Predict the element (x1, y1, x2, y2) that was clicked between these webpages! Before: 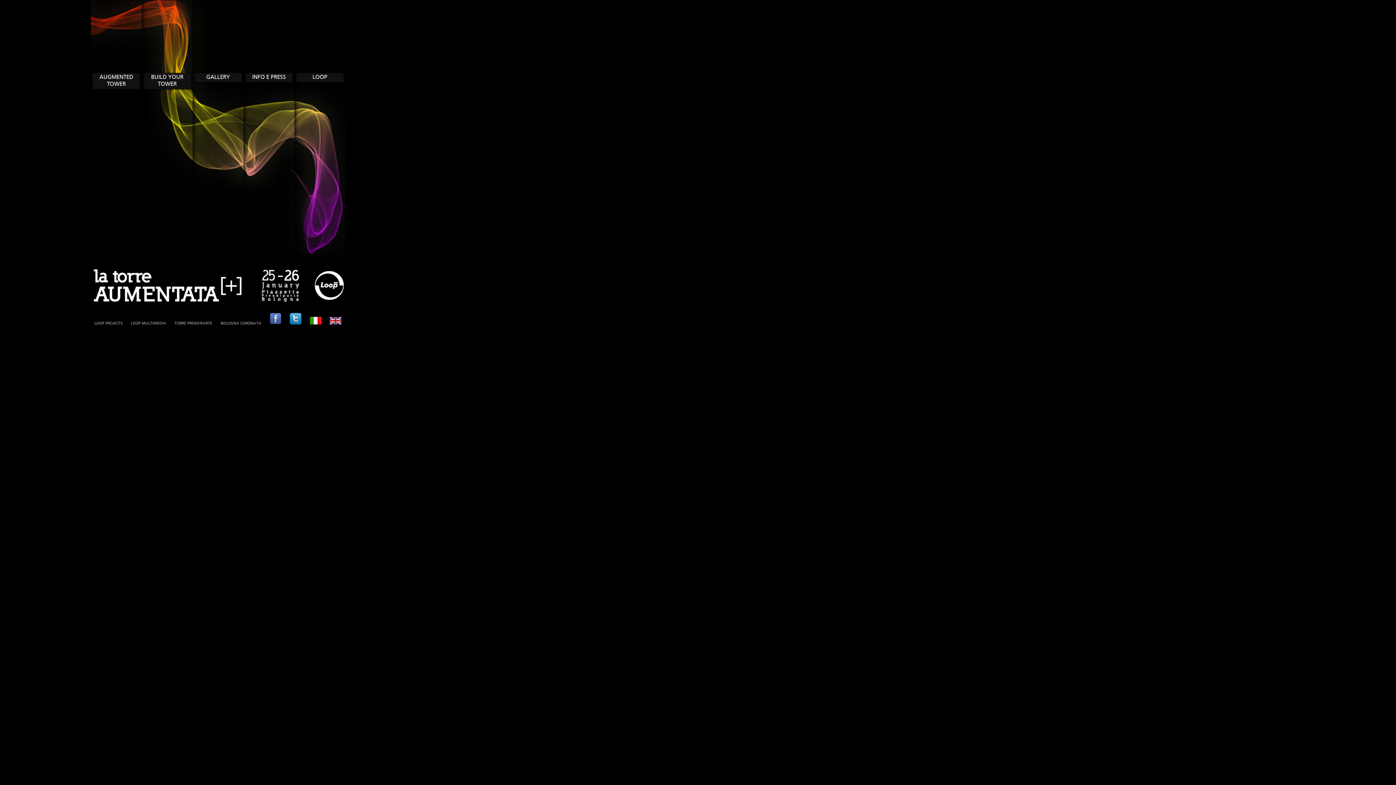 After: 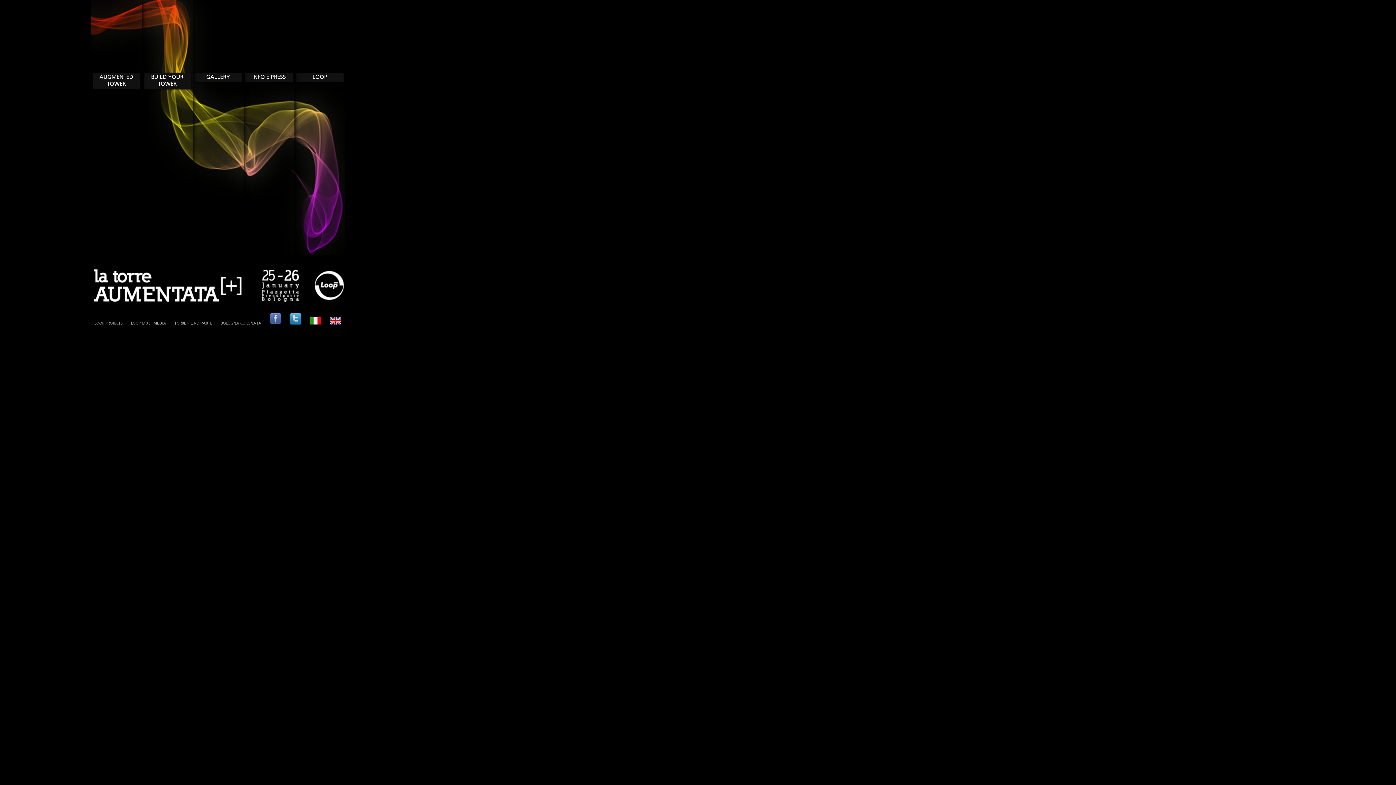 Action: bbox: (329, 321, 341, 325)